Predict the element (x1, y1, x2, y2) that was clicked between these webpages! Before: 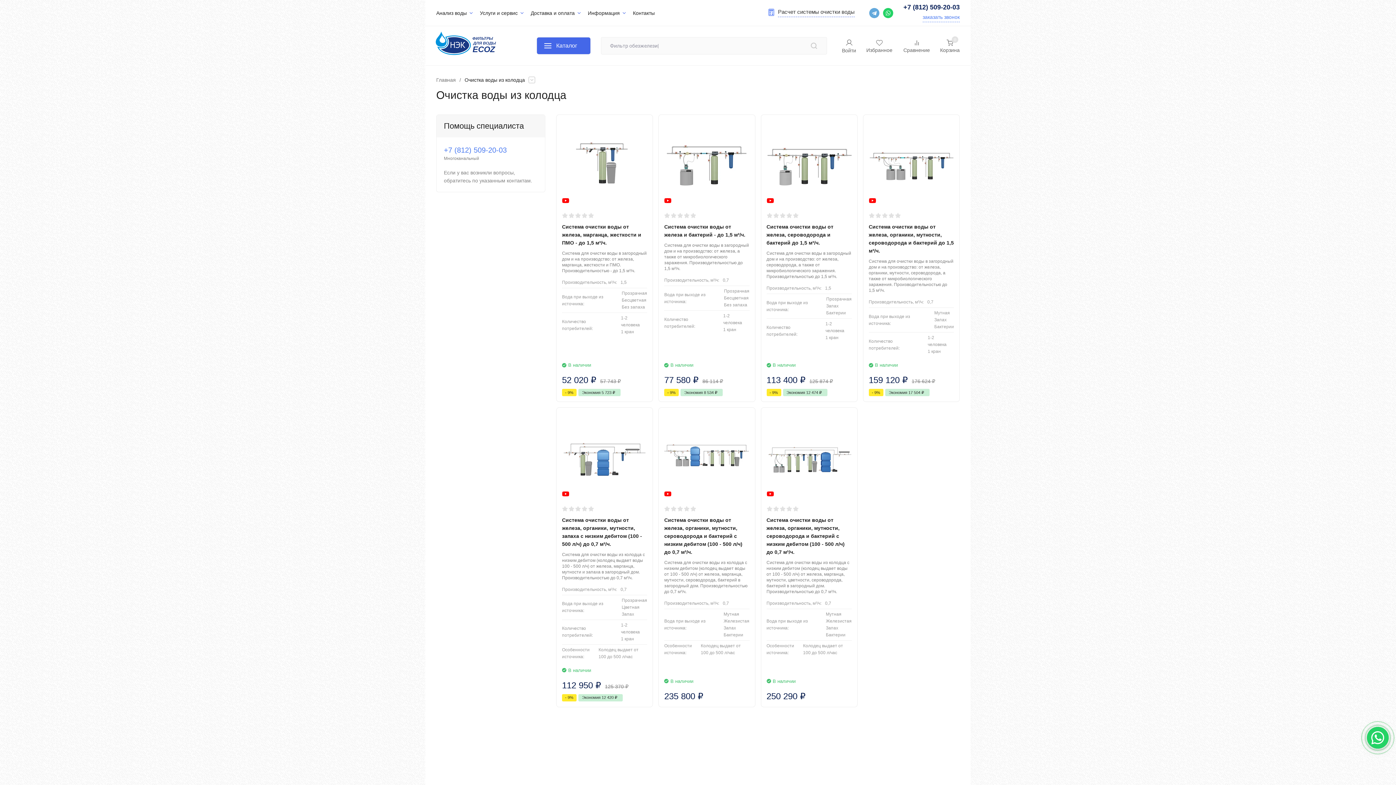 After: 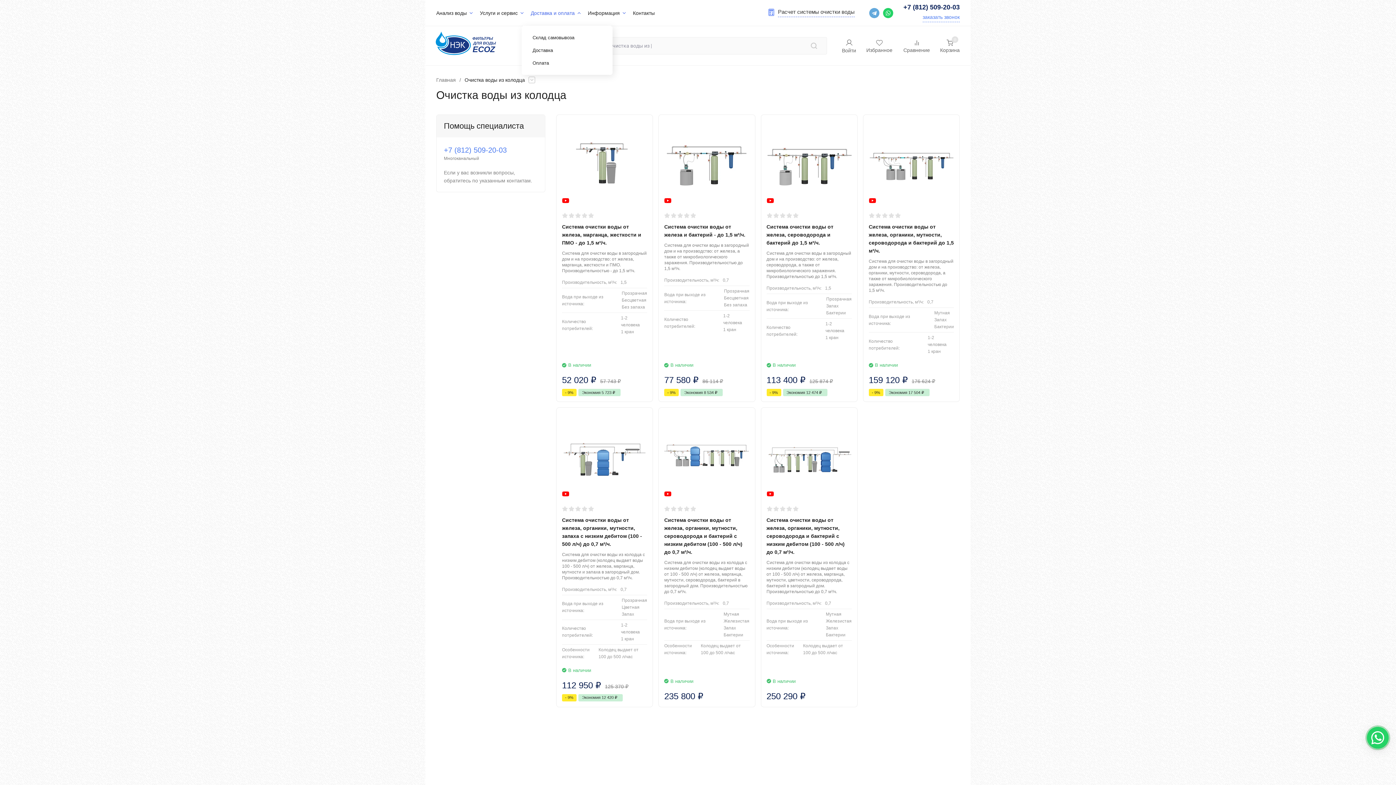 Action: bbox: (530, 10, 580, 15) label: Доставка и оплата